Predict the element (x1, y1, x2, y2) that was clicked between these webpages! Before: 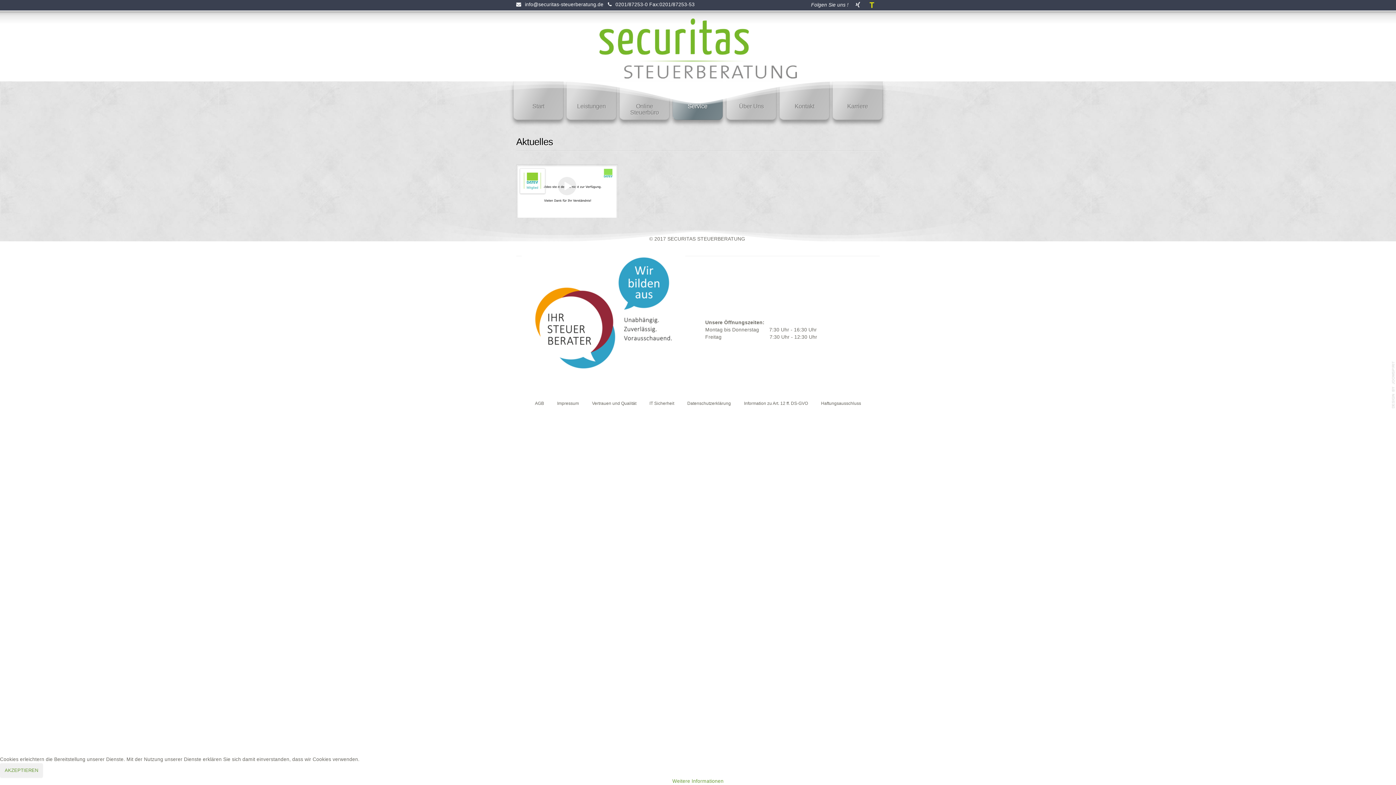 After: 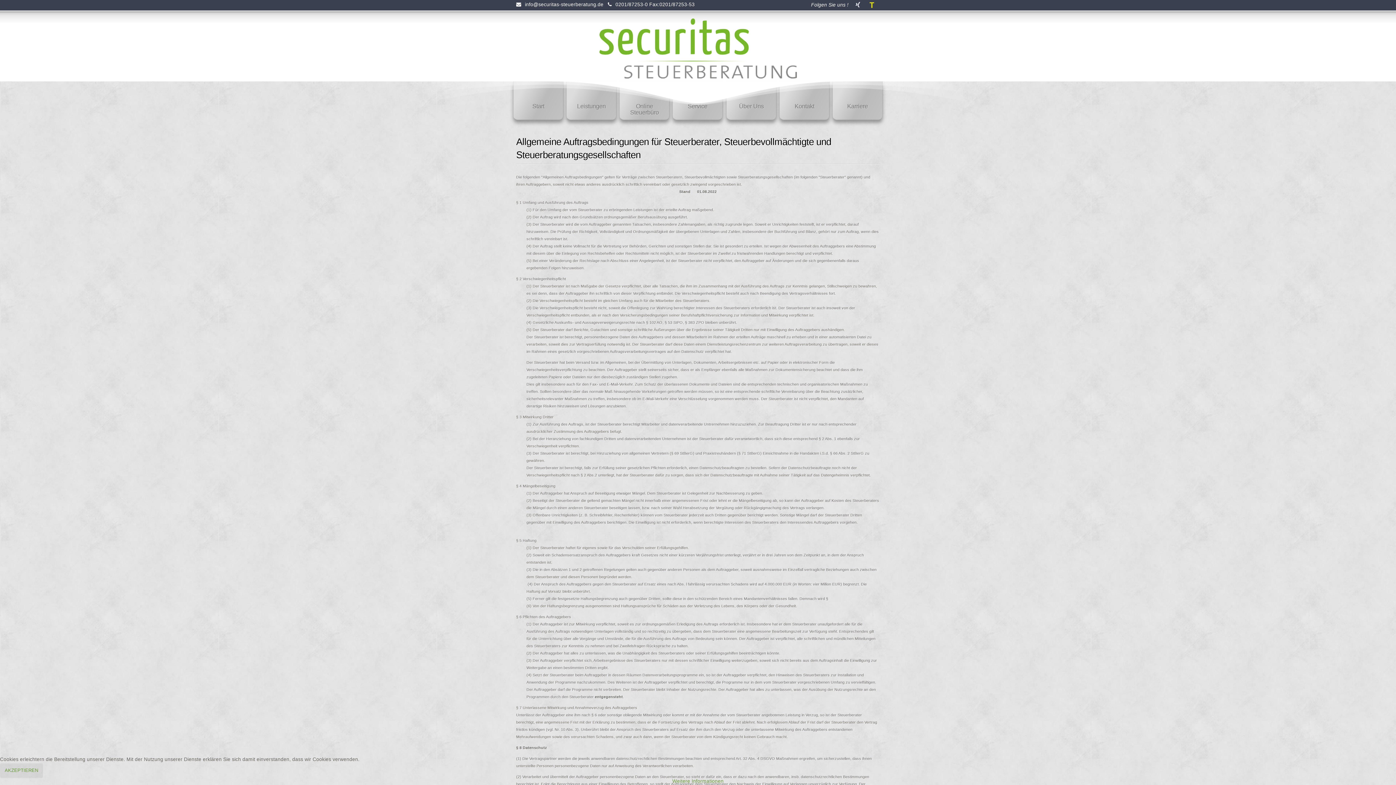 Action: label: AGB bbox: (535, 401, 544, 406)